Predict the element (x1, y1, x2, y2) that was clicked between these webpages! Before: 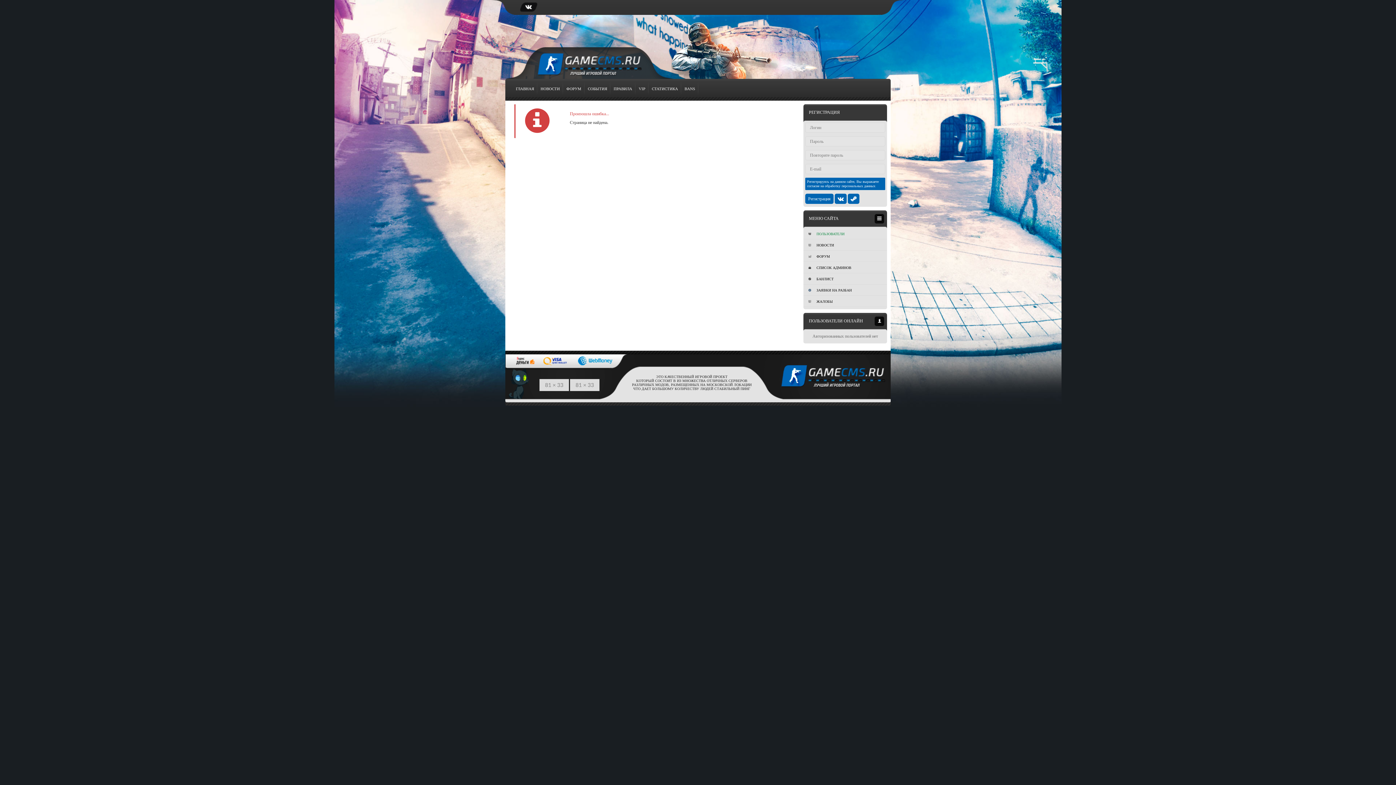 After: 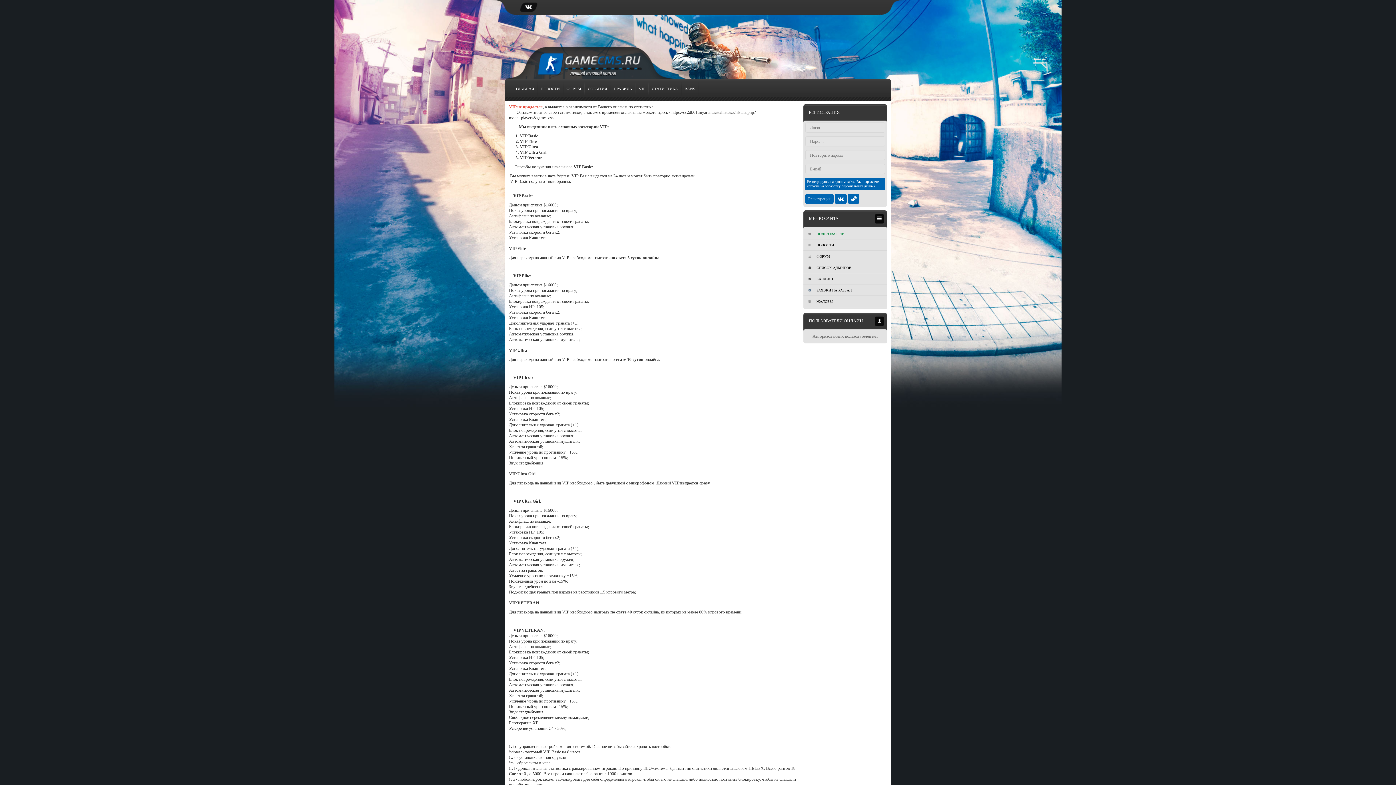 Action: bbox: (636, 78, 648, 100) label: VIP